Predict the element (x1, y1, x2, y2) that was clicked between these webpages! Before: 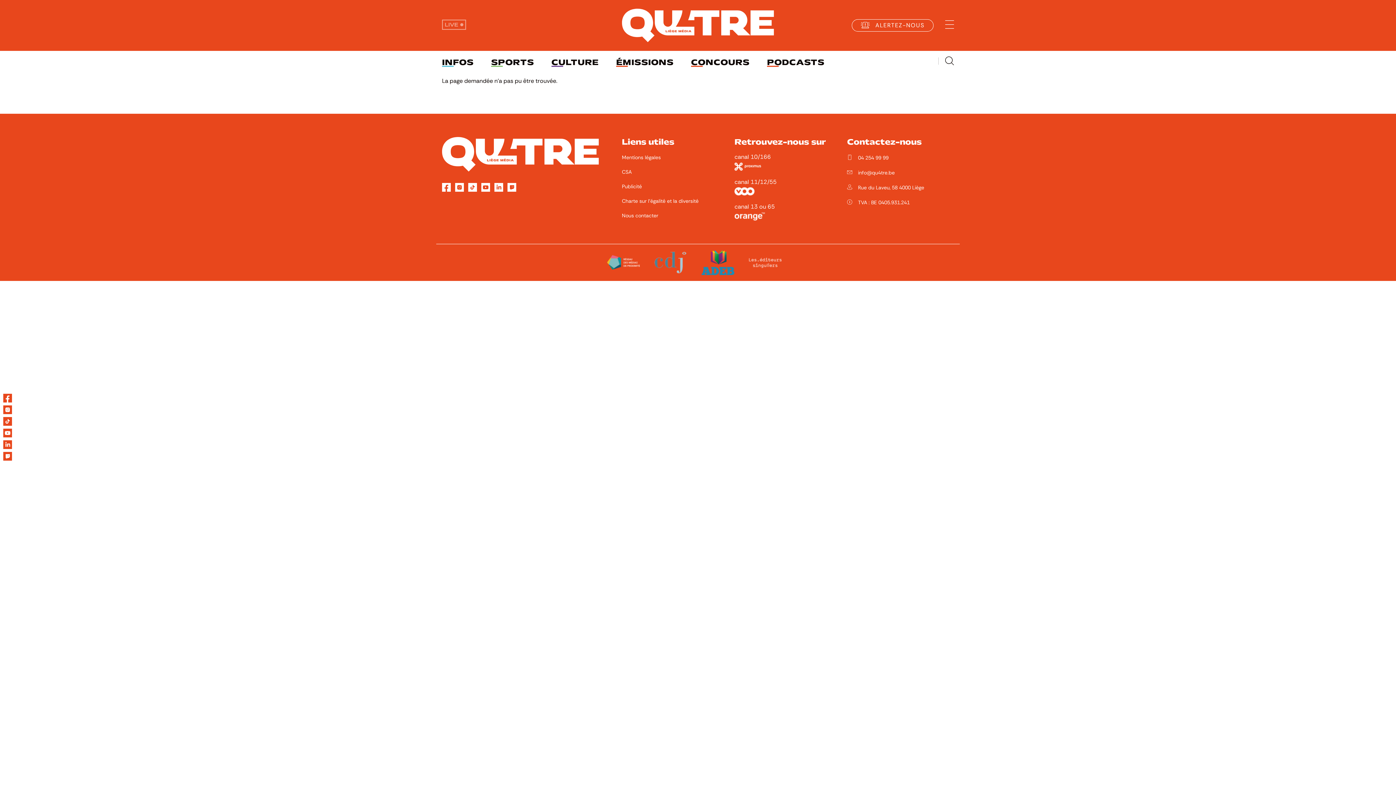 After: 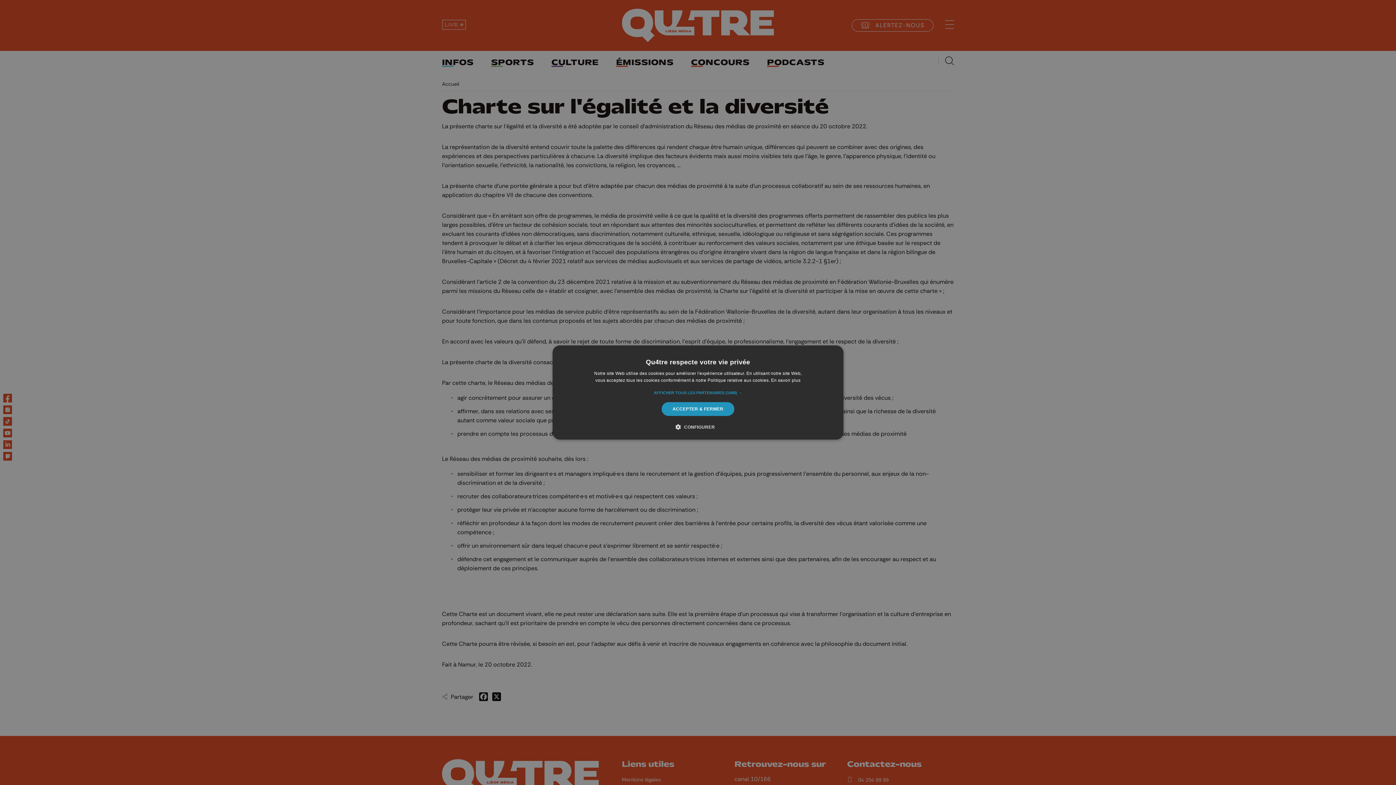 Action: label: Charte sur l'égalité et la diversité bbox: (622, 196, 698, 205)